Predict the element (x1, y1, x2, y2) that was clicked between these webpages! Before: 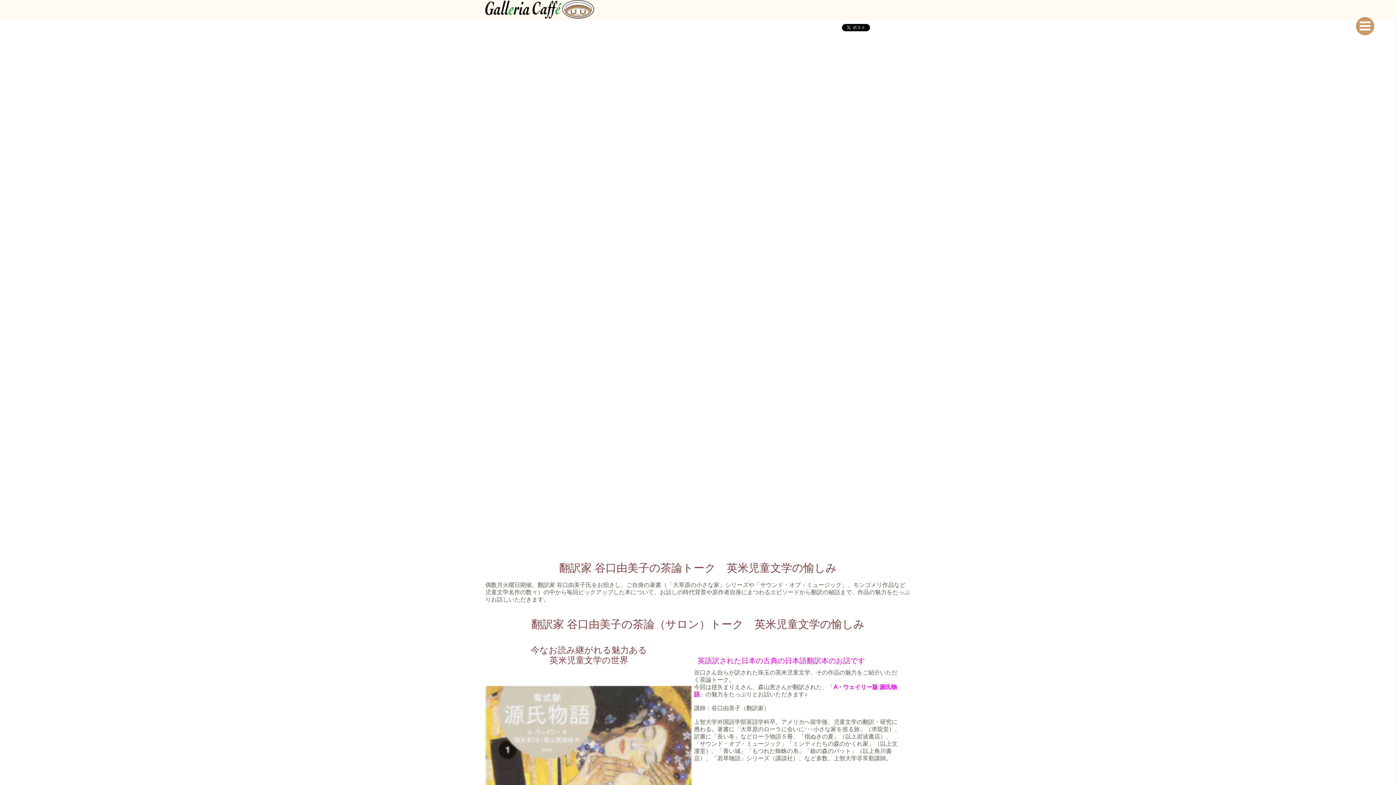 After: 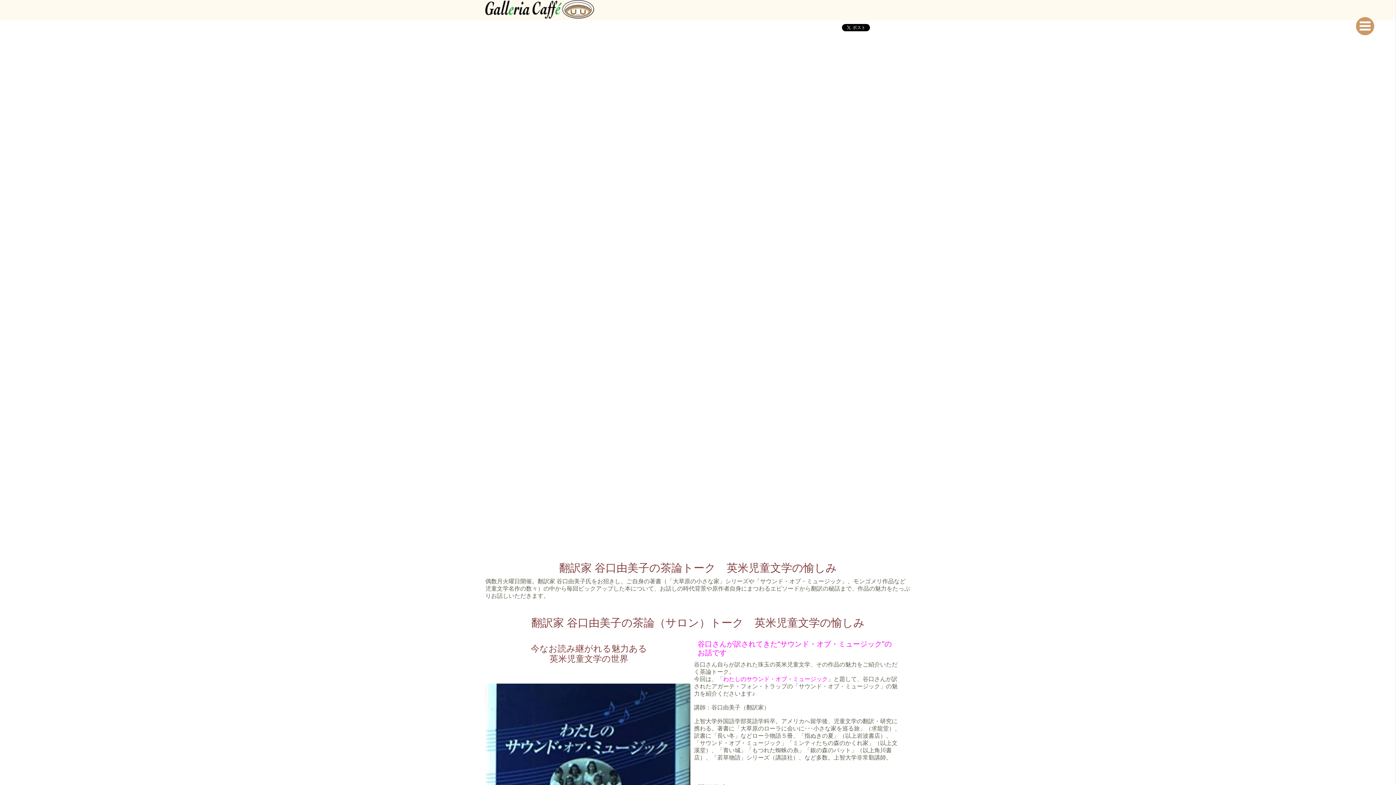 Action: bbox: (485, 561, 910, 606) label: 翻訳家 谷口由美子の茶論トーク　英米児童文学の愉しみ
偶数月火曜日開催。翻訳家 谷口由美子氏をお招きし、ご自身の著書（「大草原の小さな家」シリーズや「サウンド・オブ・ミュージック」、モンゴメリ作品など児童文学名作の数々）の中から毎回ピックアップした本について、お話しの時代背景や原作者自身にまつわるエピソードから翻訳の秘話まで、作品の魅力をたっぷりお話しいただきます。